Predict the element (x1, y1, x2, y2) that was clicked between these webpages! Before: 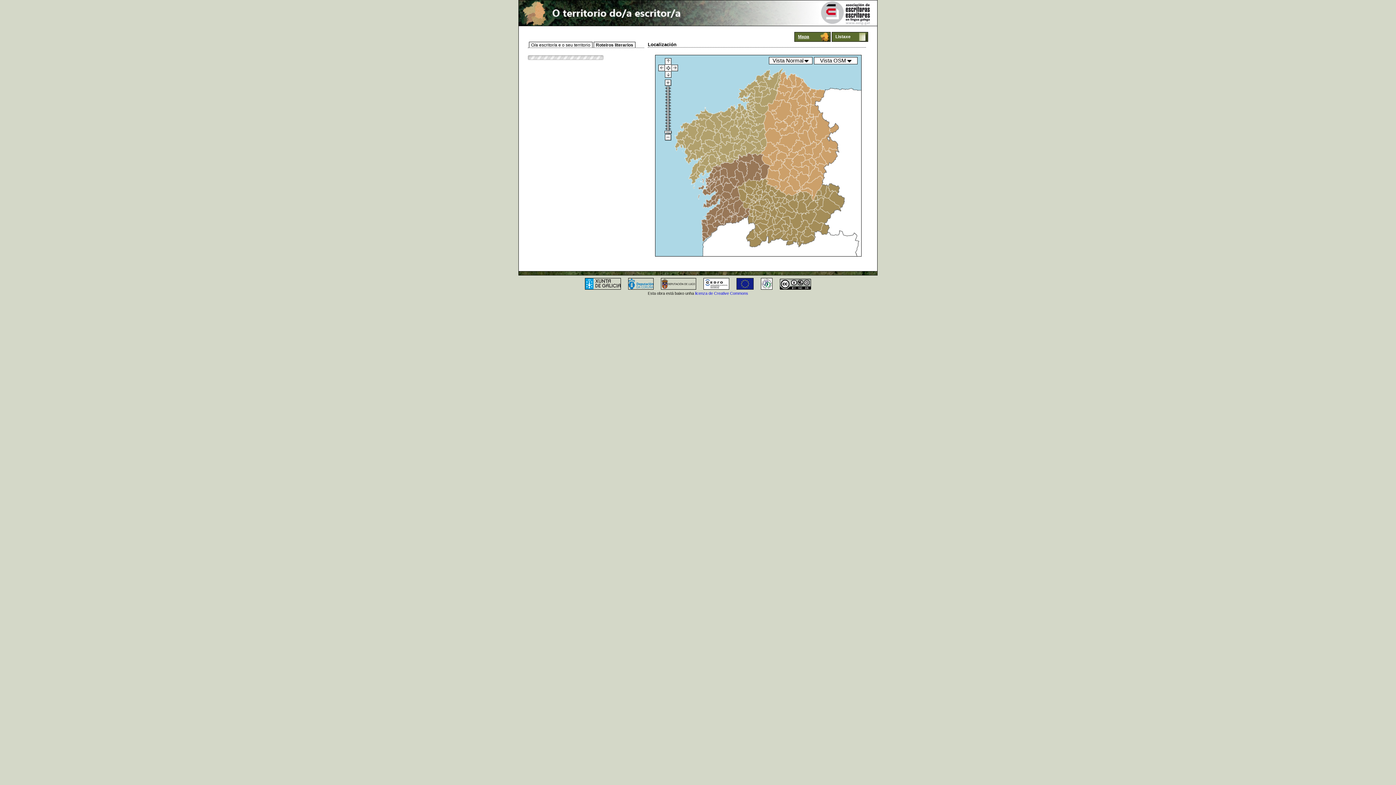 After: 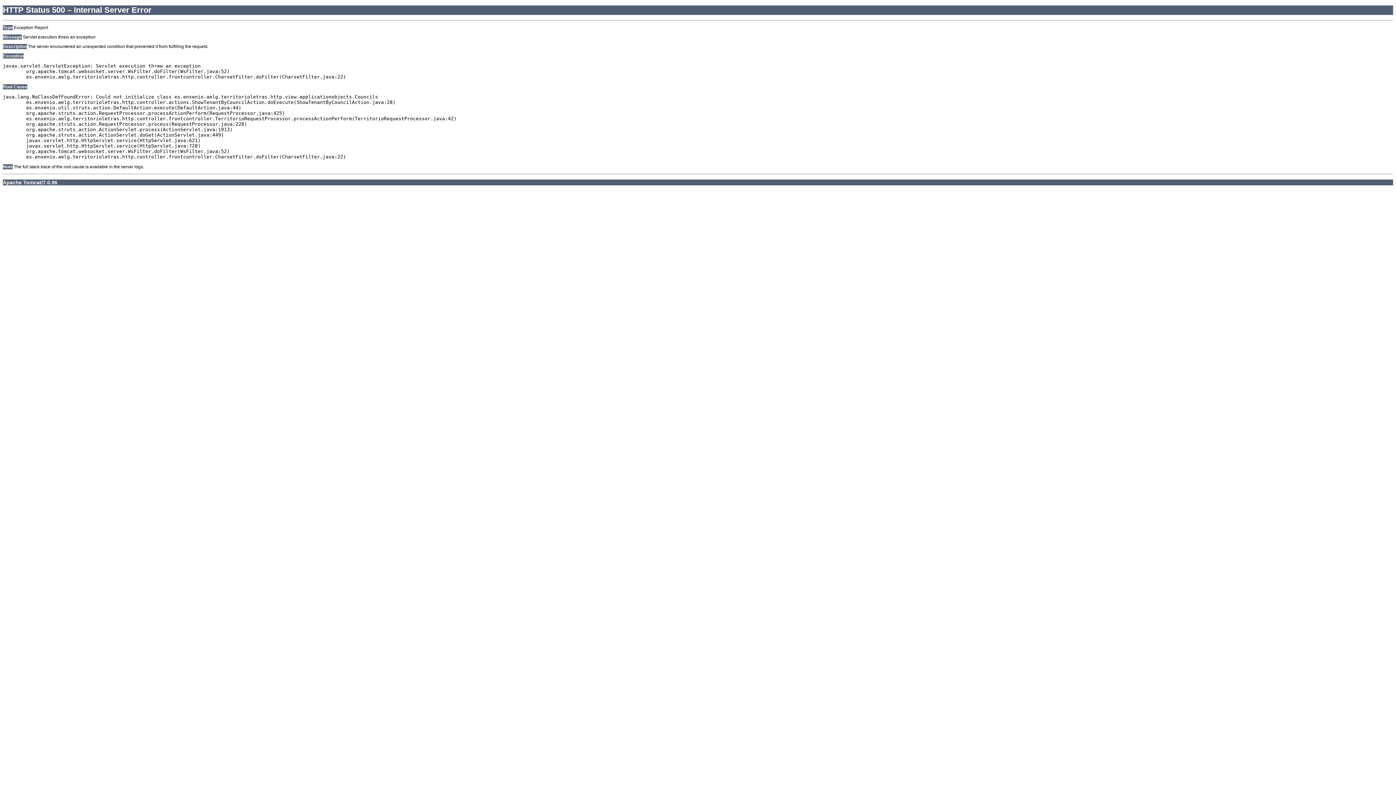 Action: label: O/a escritor/a e o seu territorio bbox: (531, 42, 590, 47)